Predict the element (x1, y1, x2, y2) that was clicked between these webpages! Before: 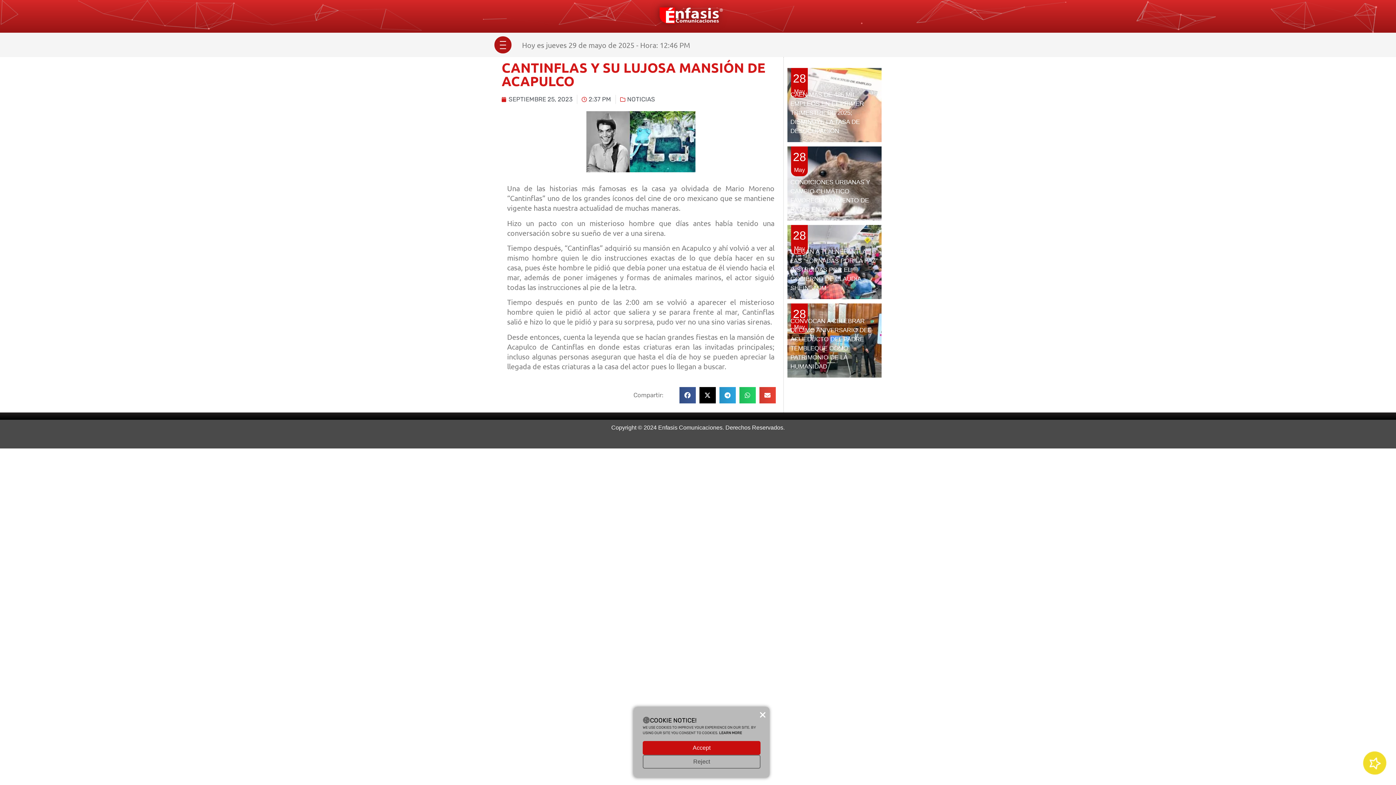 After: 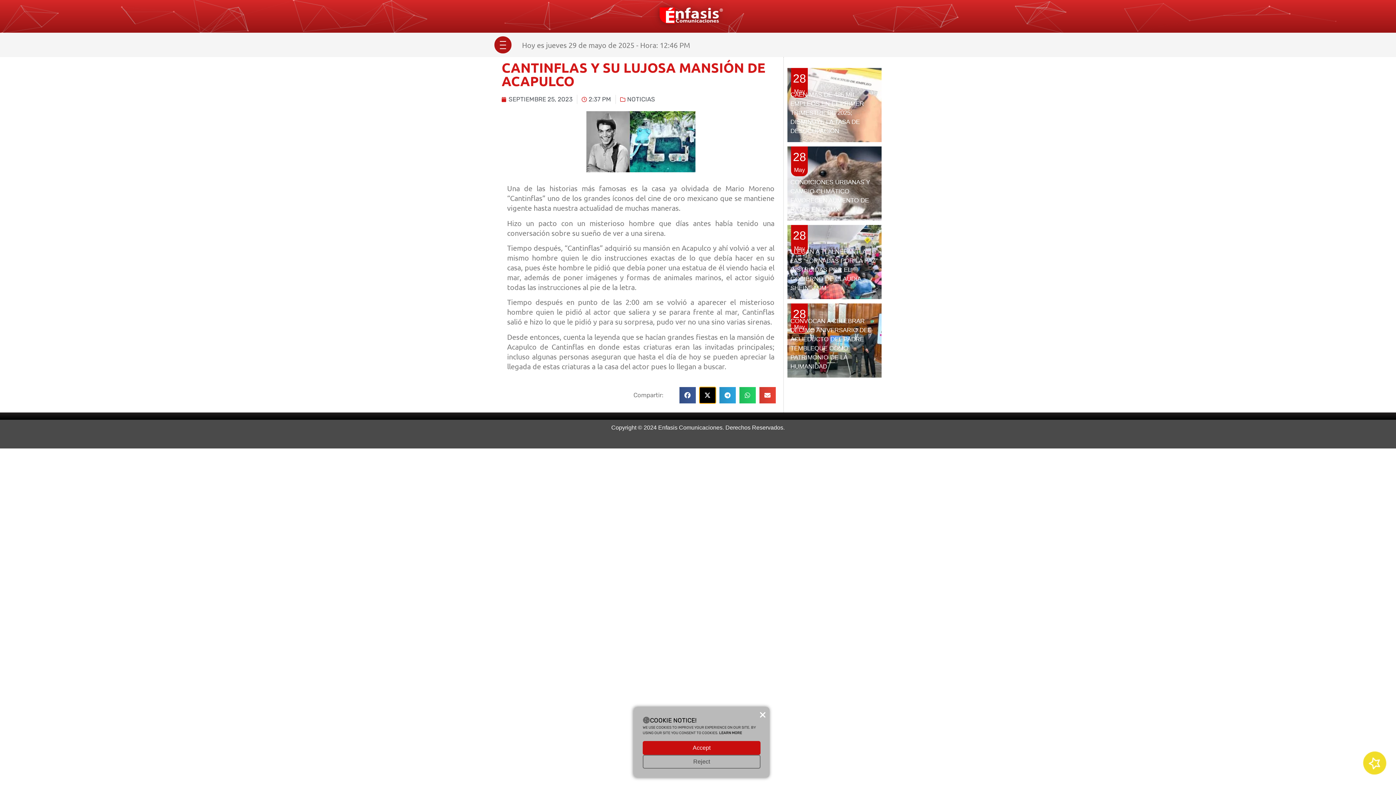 Action: bbox: (699, 387, 715, 403) label: Share on x-twitter